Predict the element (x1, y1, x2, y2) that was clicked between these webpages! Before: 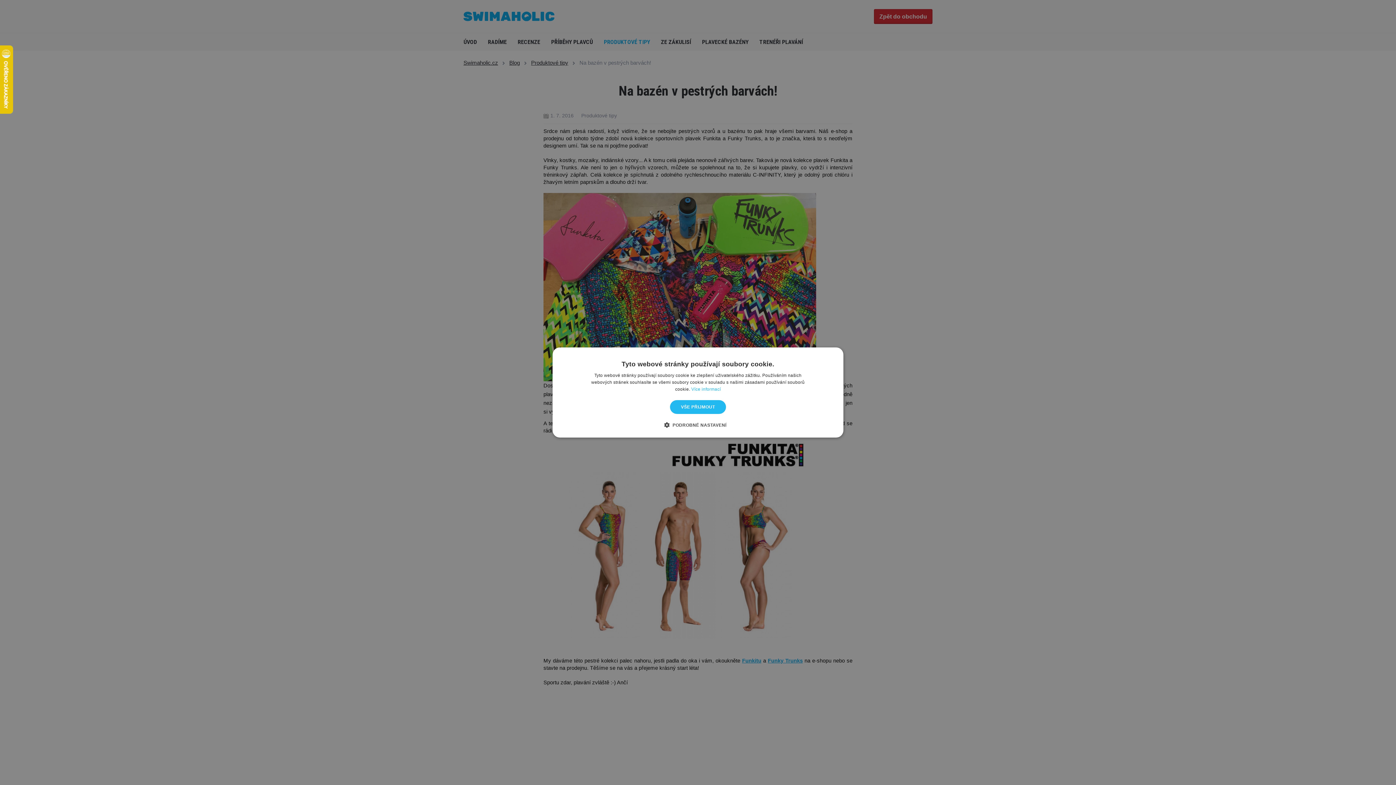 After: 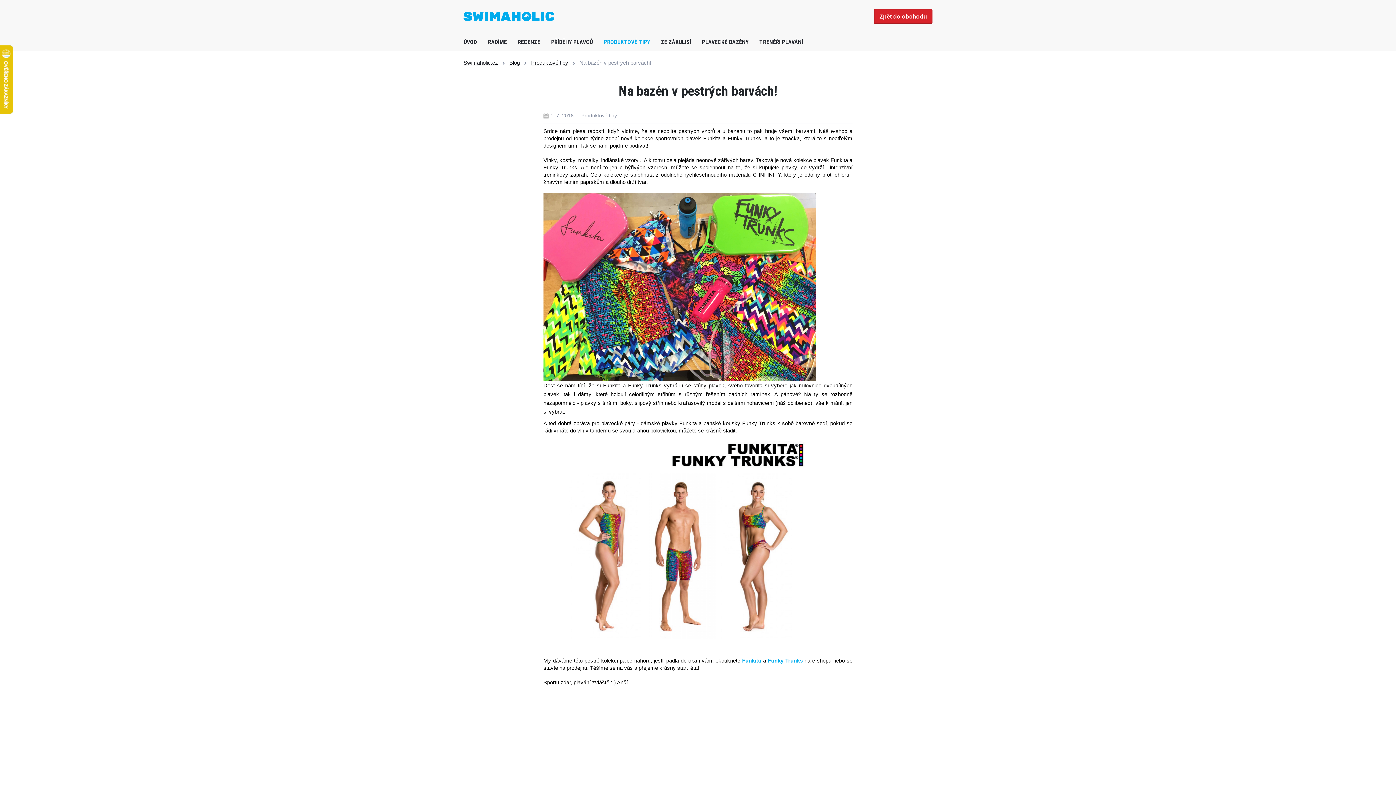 Action: bbox: (670, 400, 726, 414) label: VŠE PŘIJMOUT